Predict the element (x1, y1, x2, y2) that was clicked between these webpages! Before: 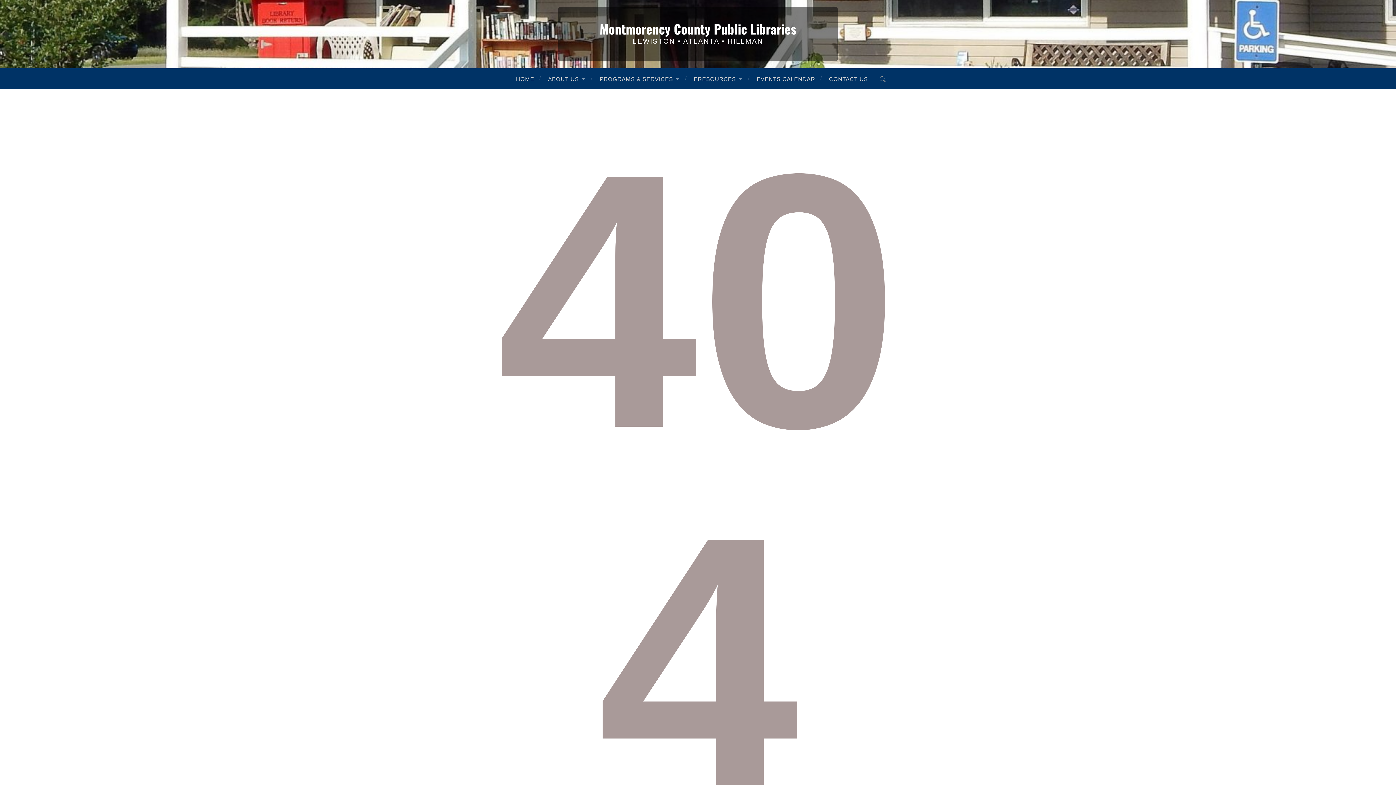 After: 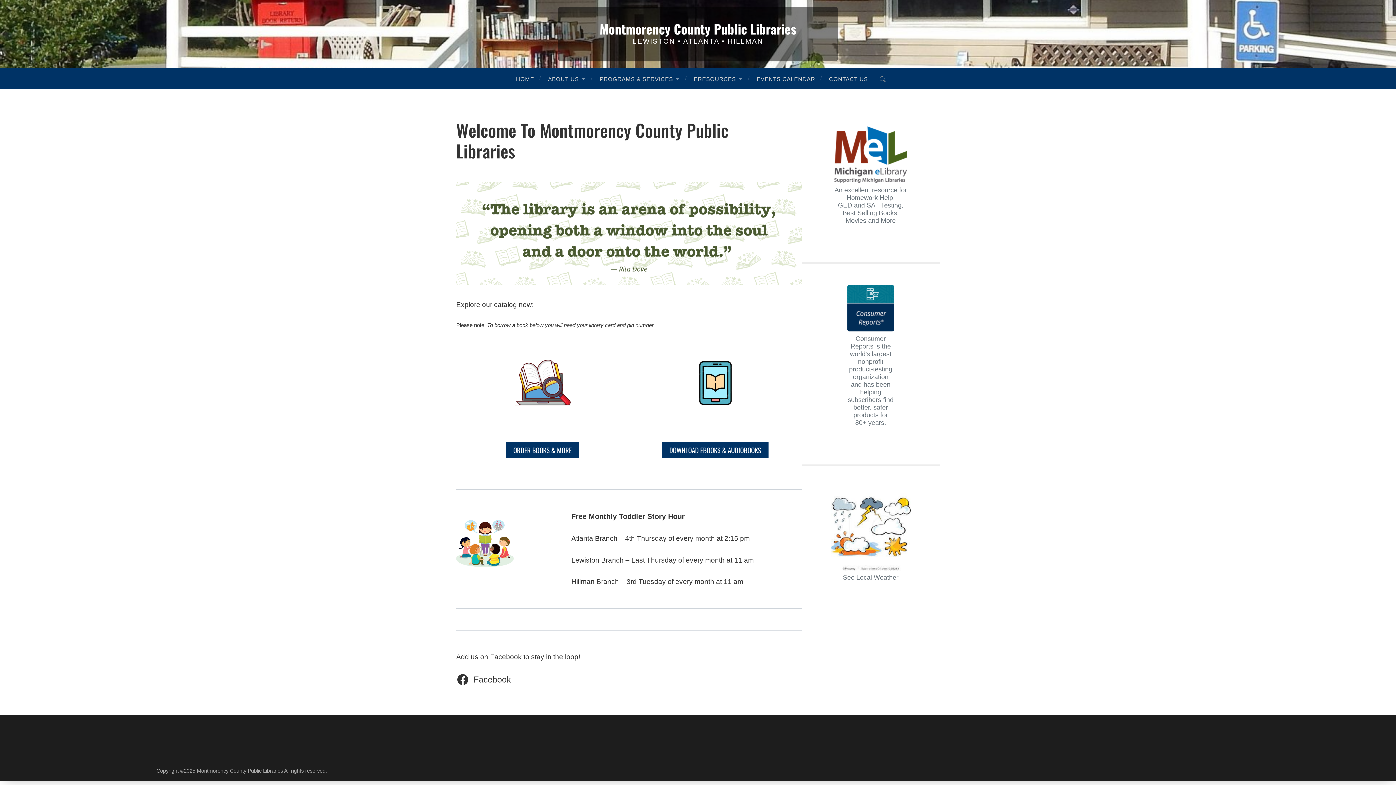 Action: label: Montmorency County Public Libraries bbox: (599, 19, 796, 38)